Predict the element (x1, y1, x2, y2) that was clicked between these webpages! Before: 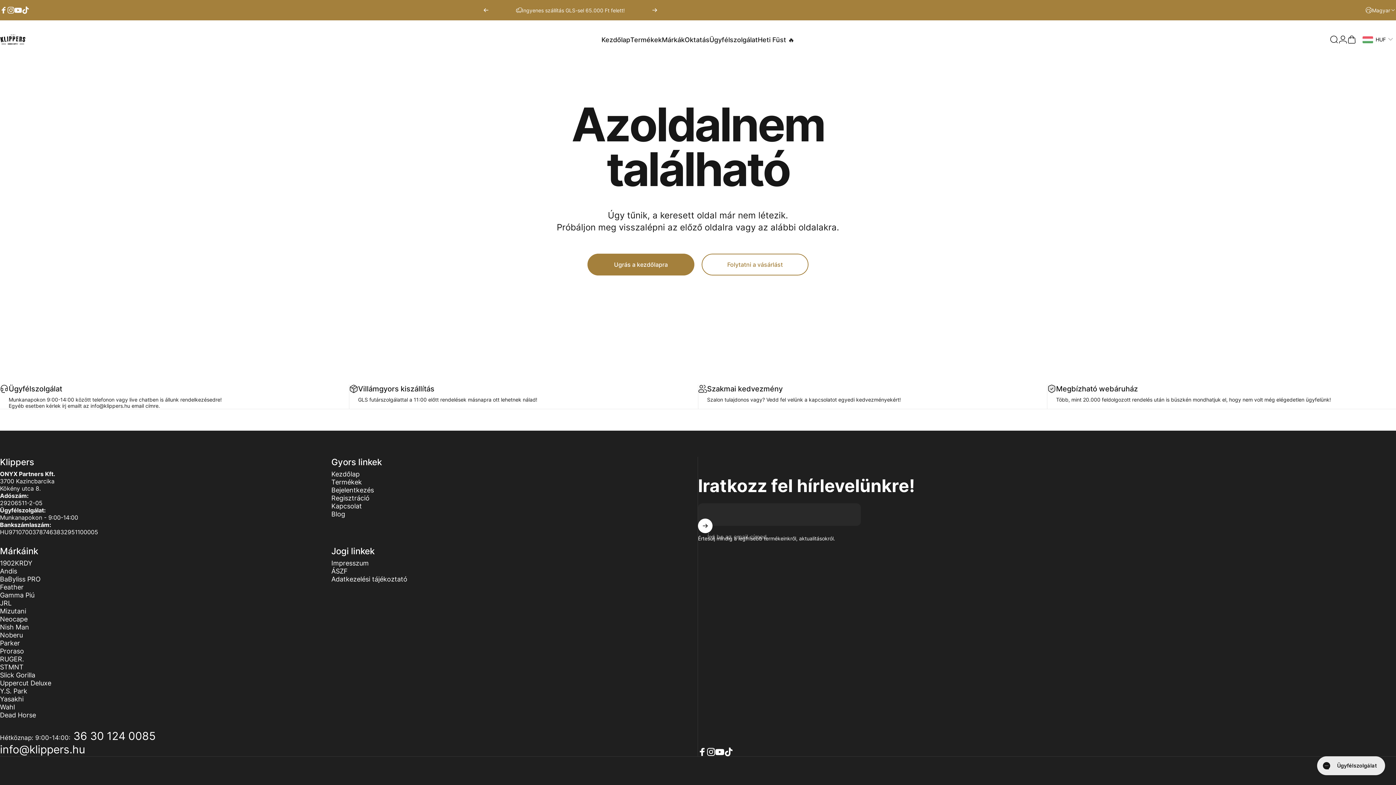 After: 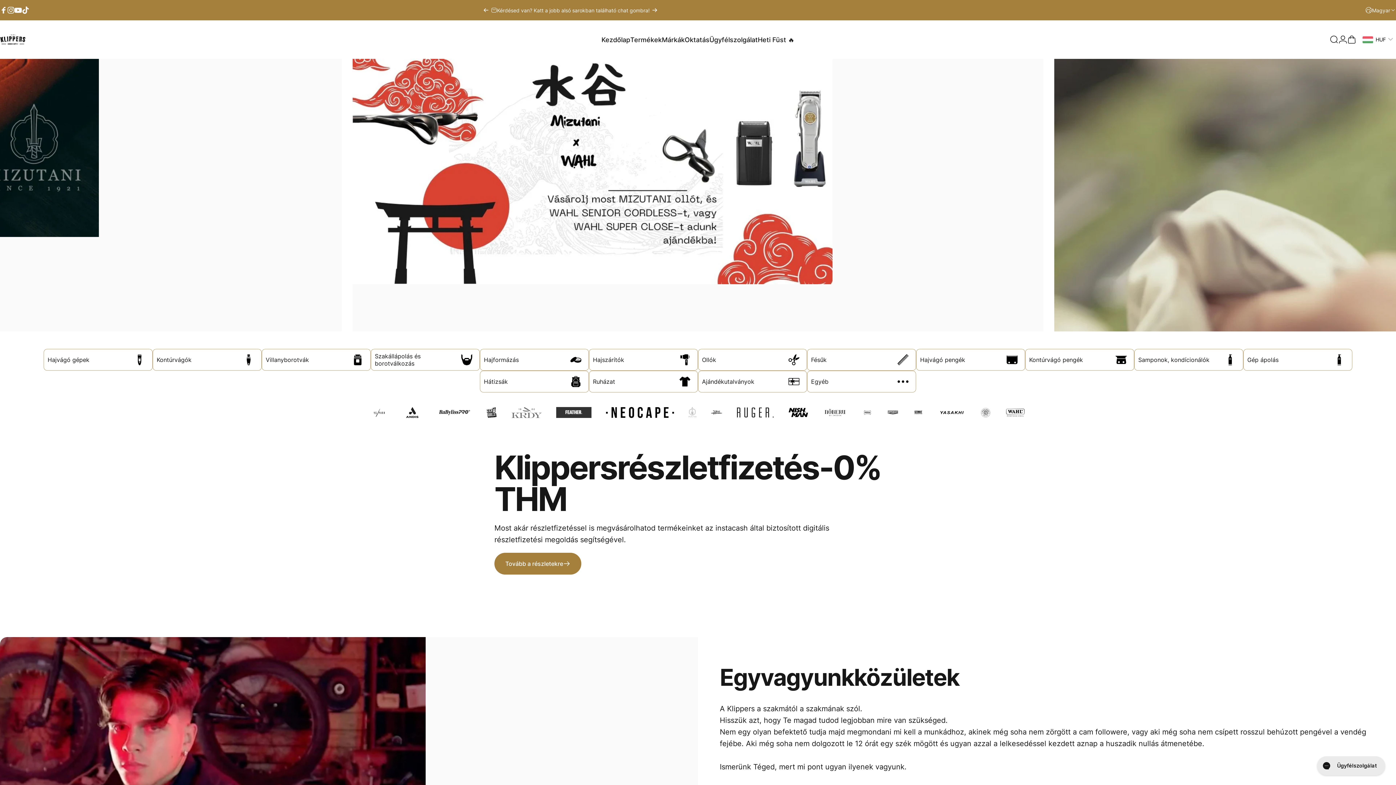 Action: bbox: (331, 470, 359, 478) label: Kezdőlap